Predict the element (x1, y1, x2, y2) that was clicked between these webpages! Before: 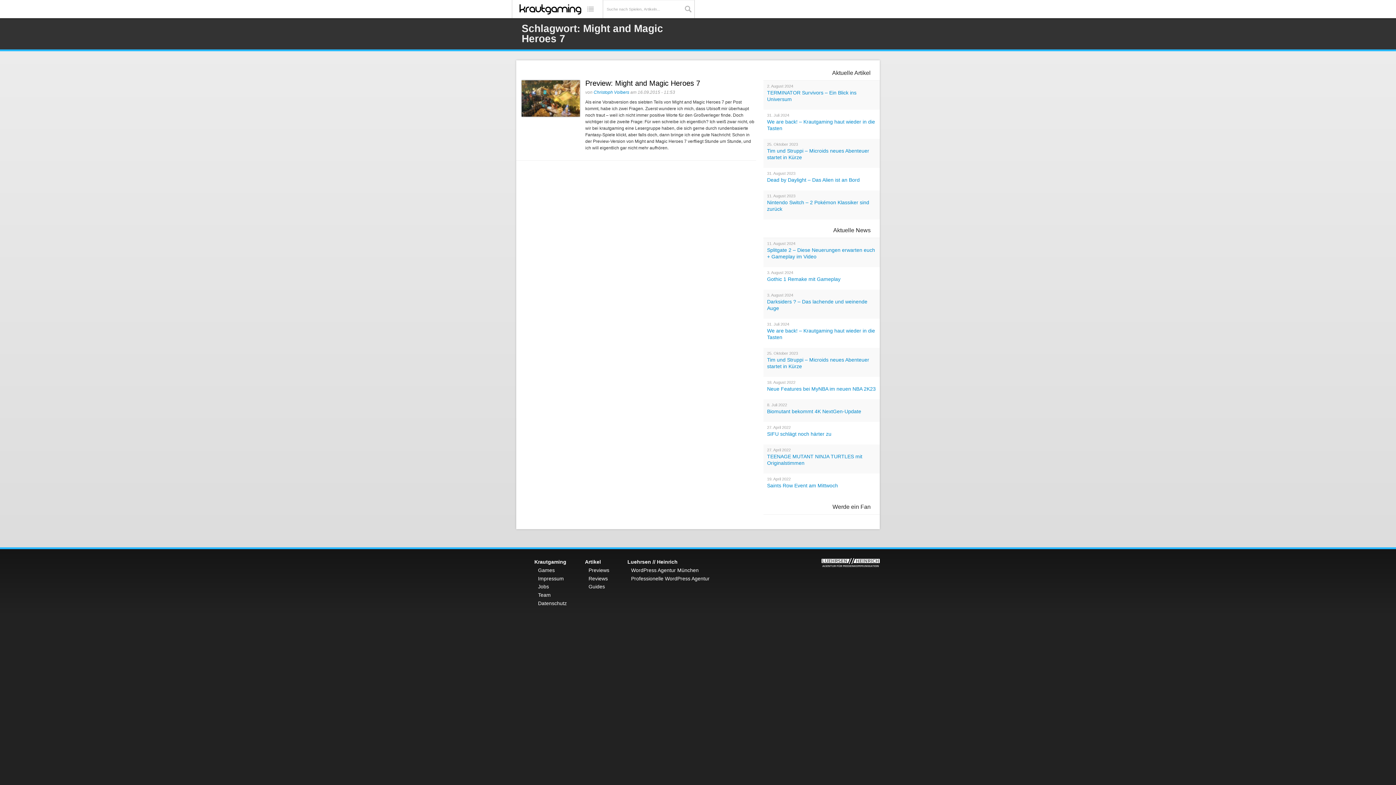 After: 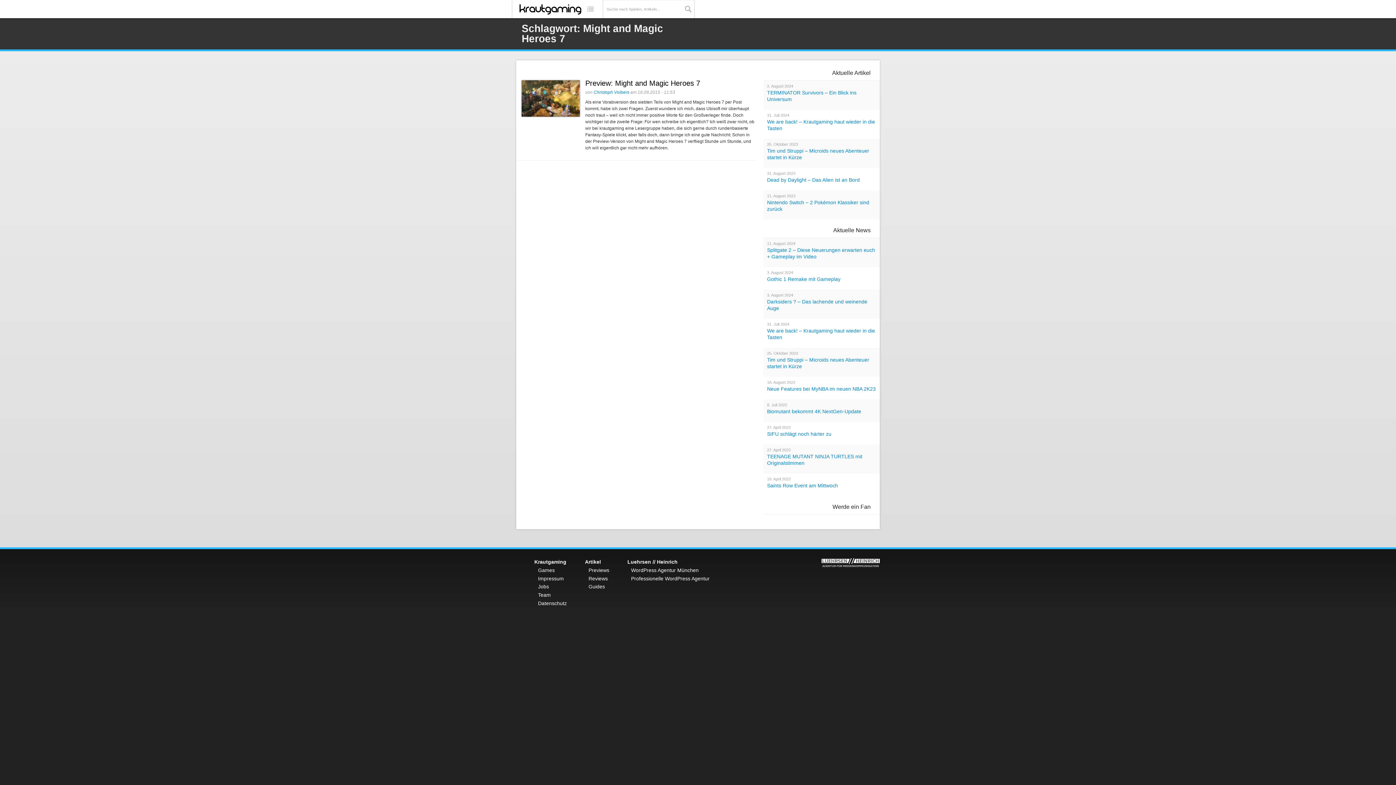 Action: bbox: (821, 559, 880, 565)